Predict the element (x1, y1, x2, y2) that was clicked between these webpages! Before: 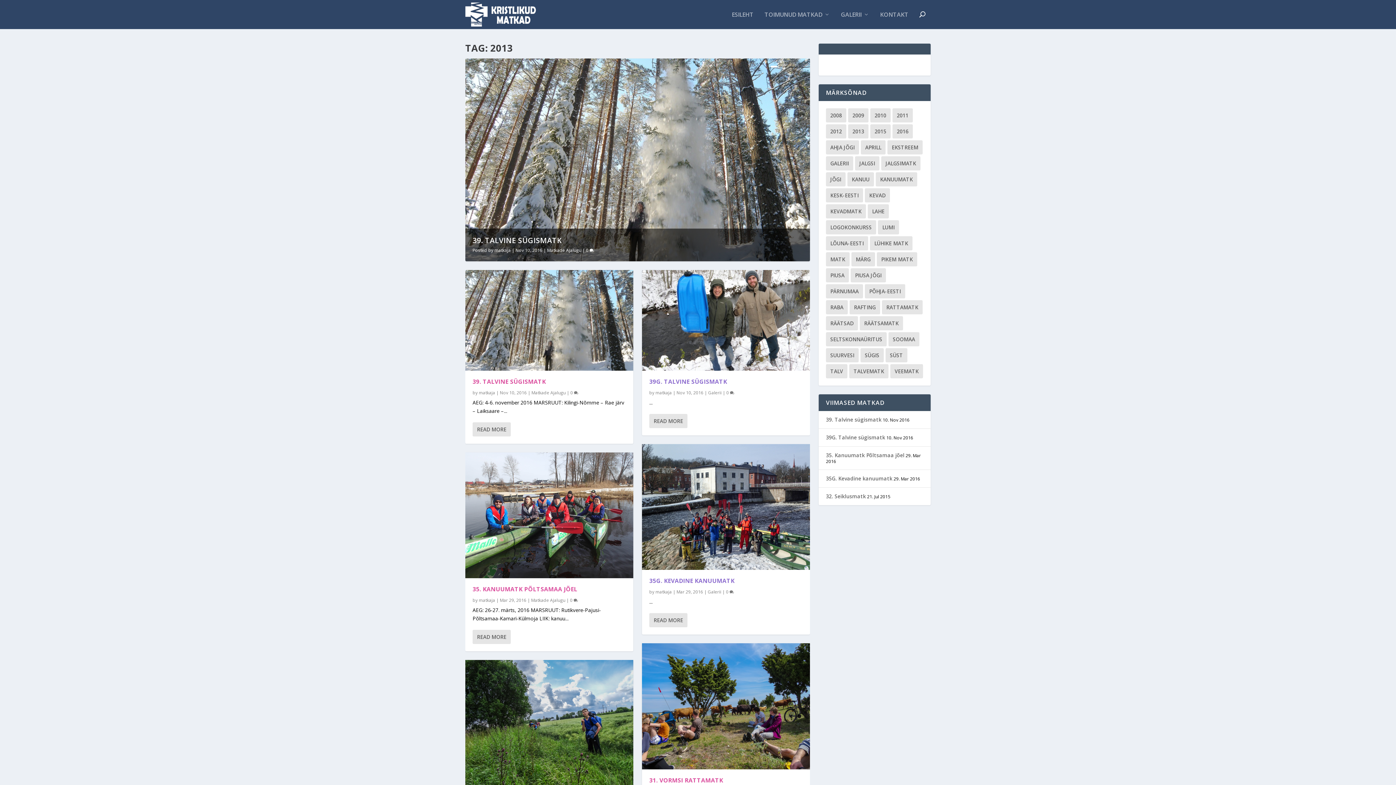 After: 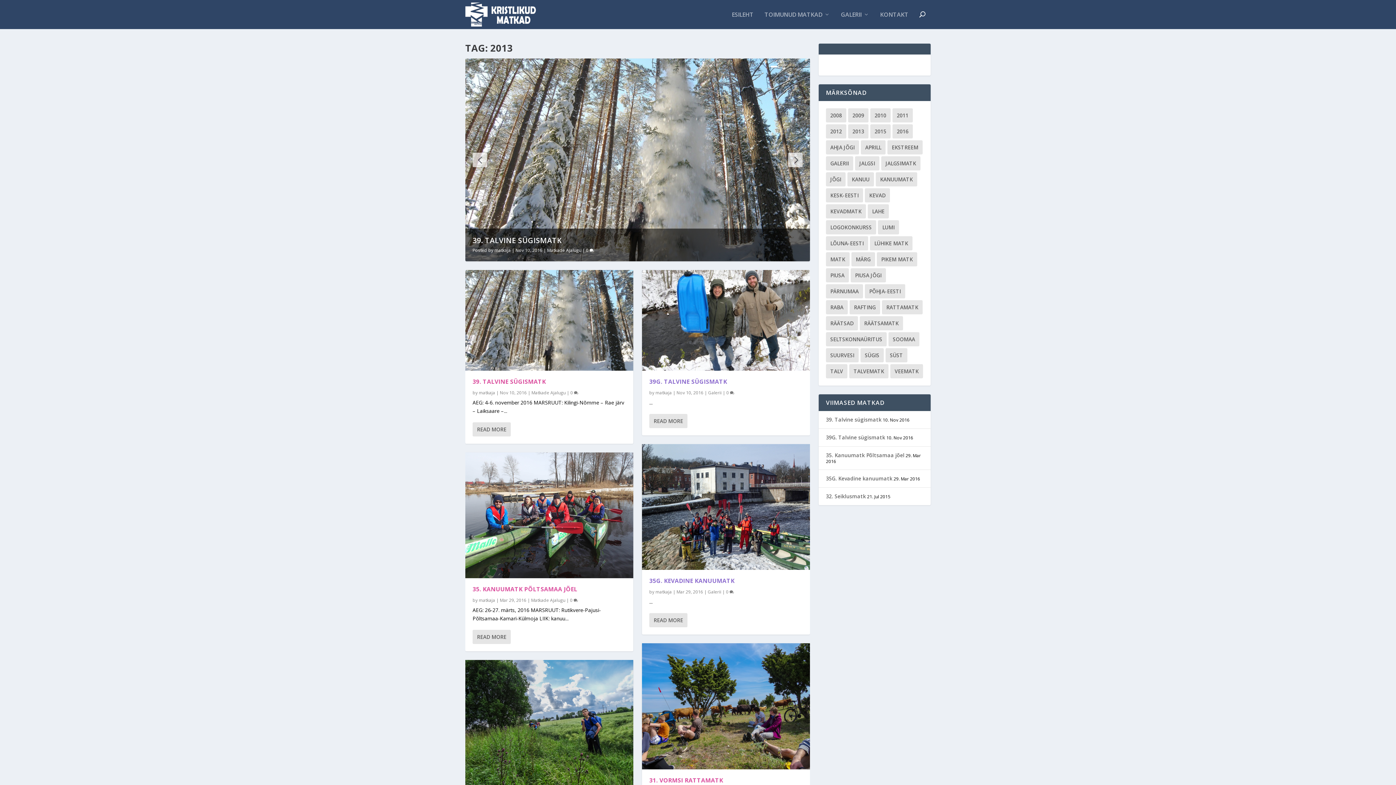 Action: bbox: (770, 65, 777, 67) label: 1